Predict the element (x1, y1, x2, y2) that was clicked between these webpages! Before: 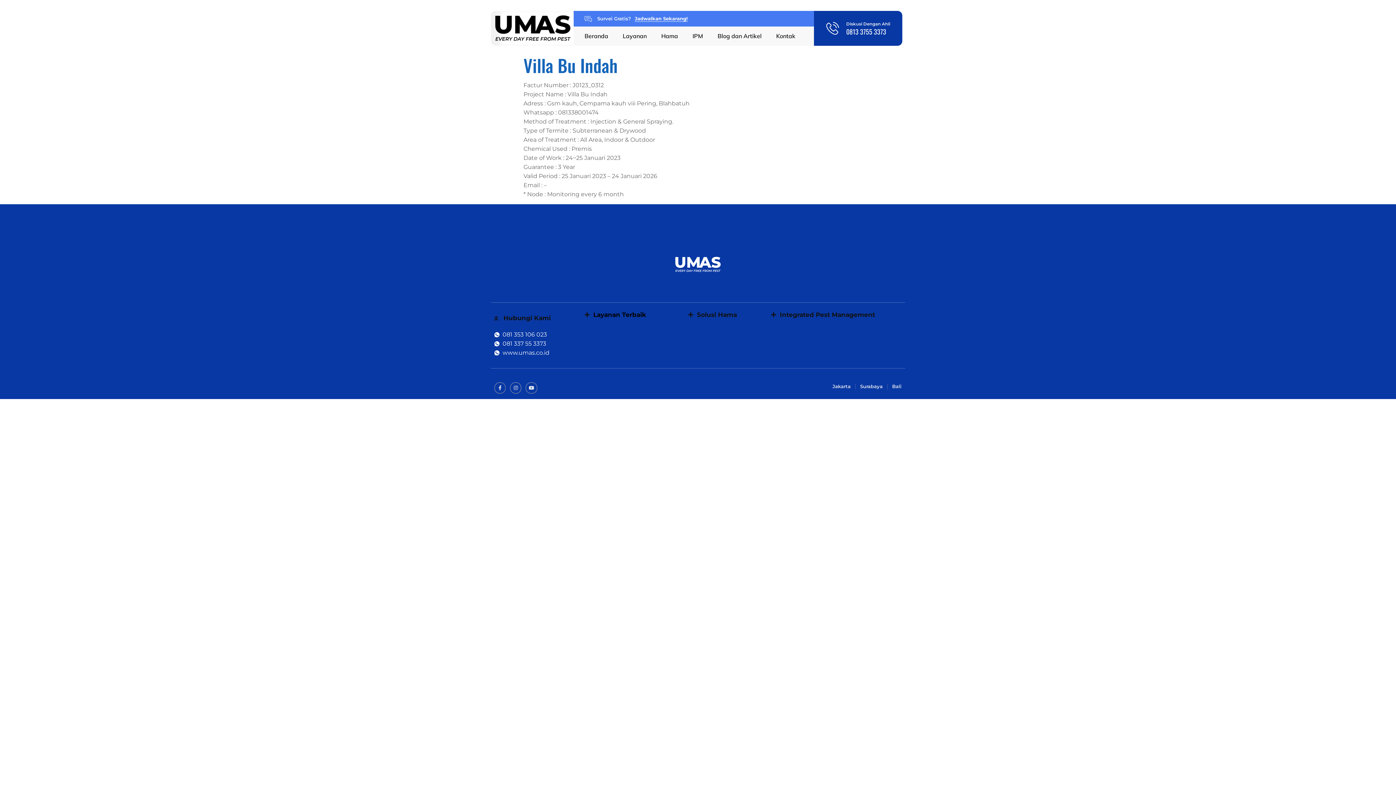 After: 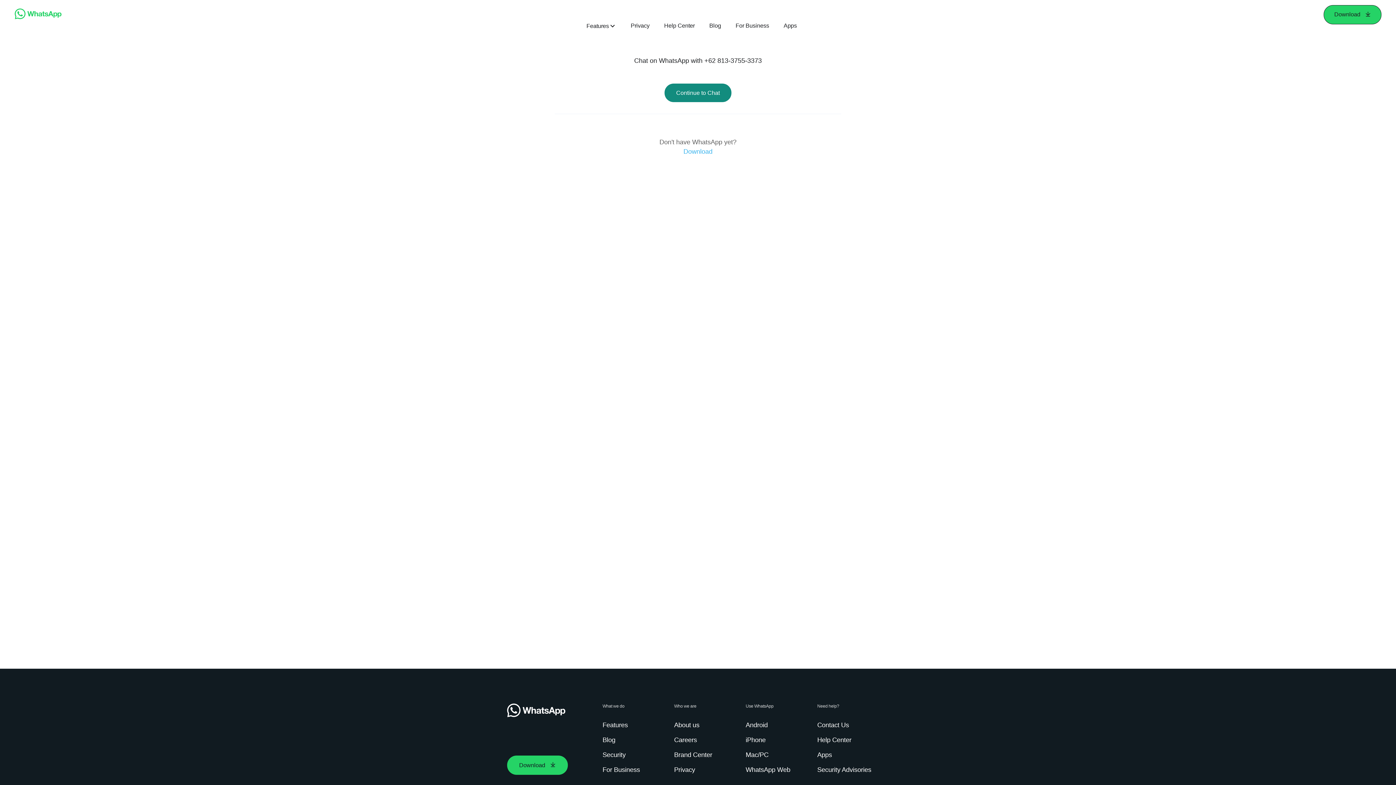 Action: bbox: (846, 21, 890, 26) label: Diskusi Dengan Ahli